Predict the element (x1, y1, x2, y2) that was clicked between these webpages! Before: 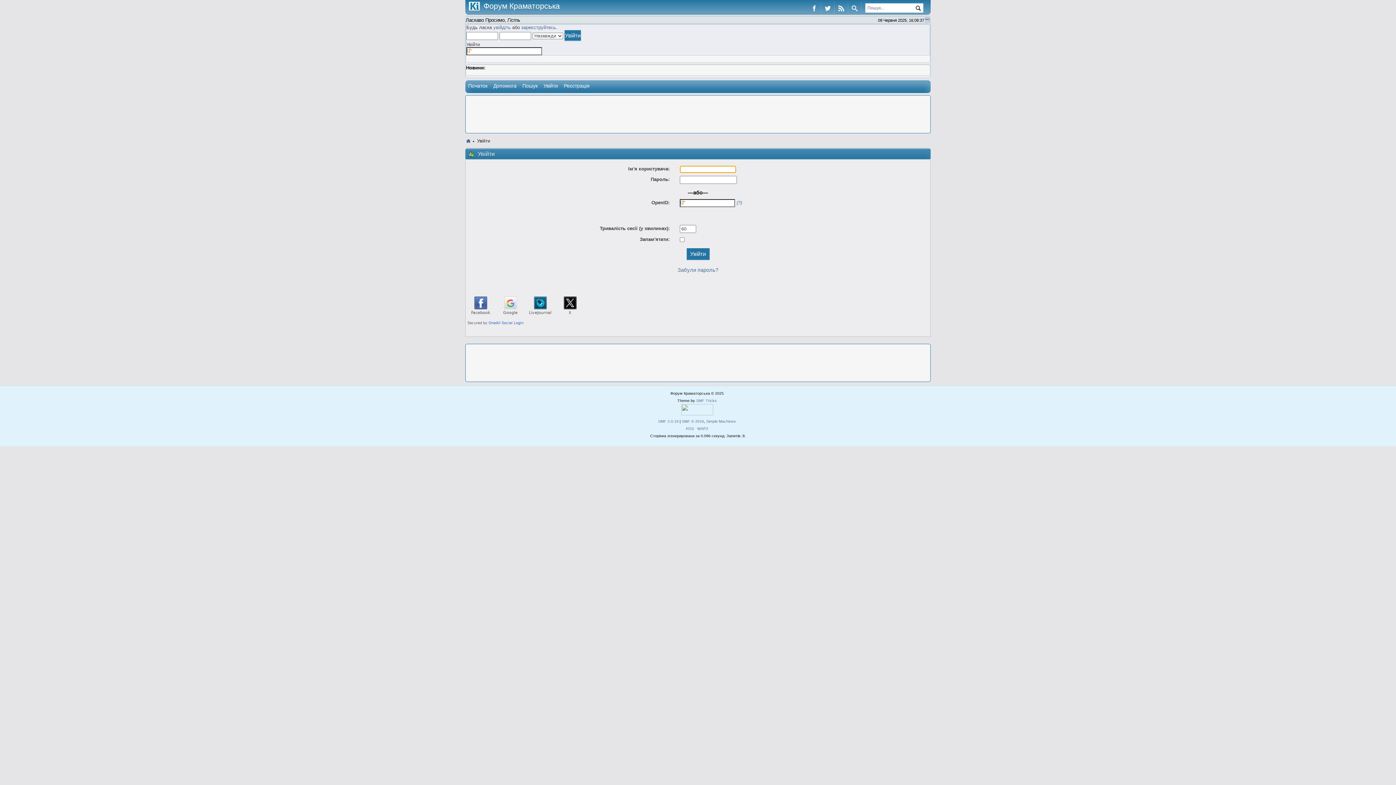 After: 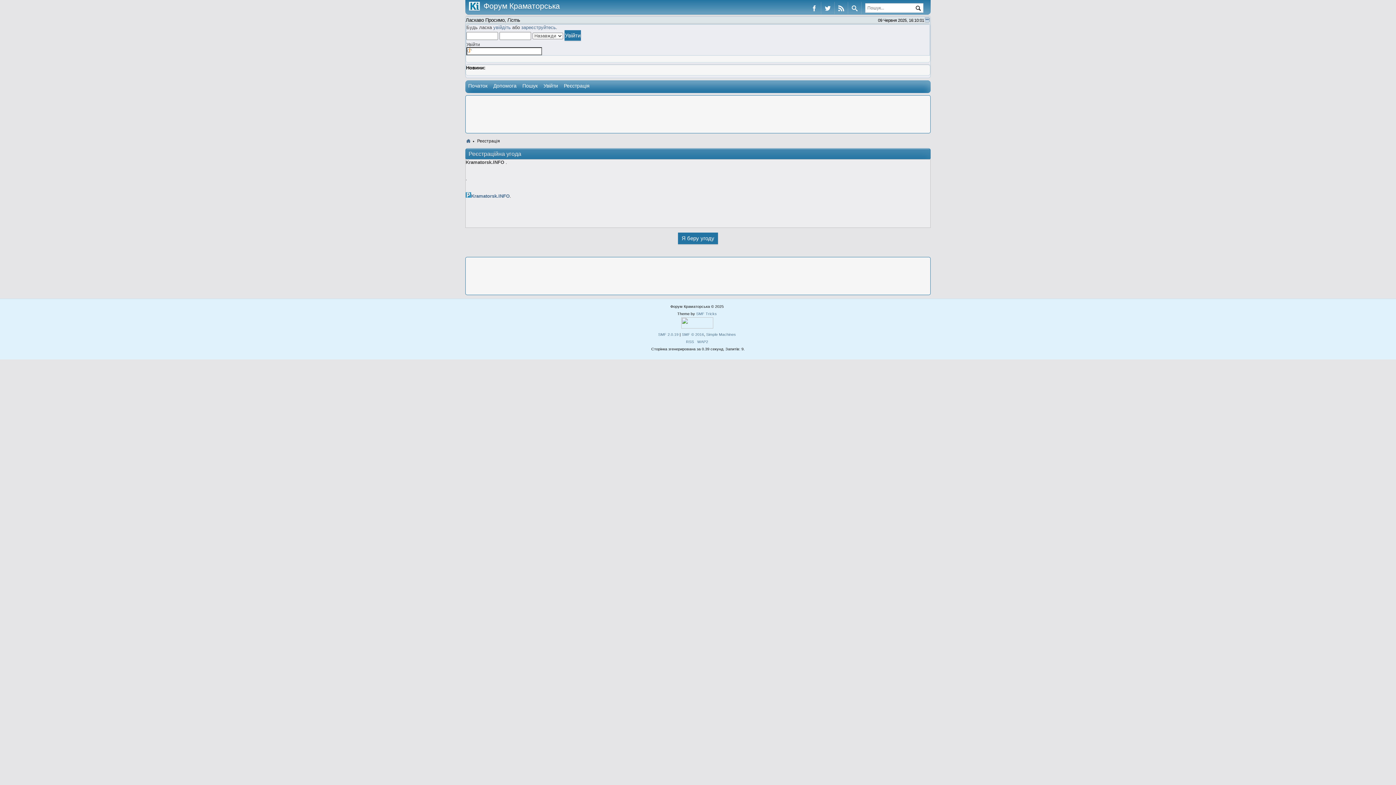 Action: label: зареєструйтесь bbox: (521, 24, 556, 30)